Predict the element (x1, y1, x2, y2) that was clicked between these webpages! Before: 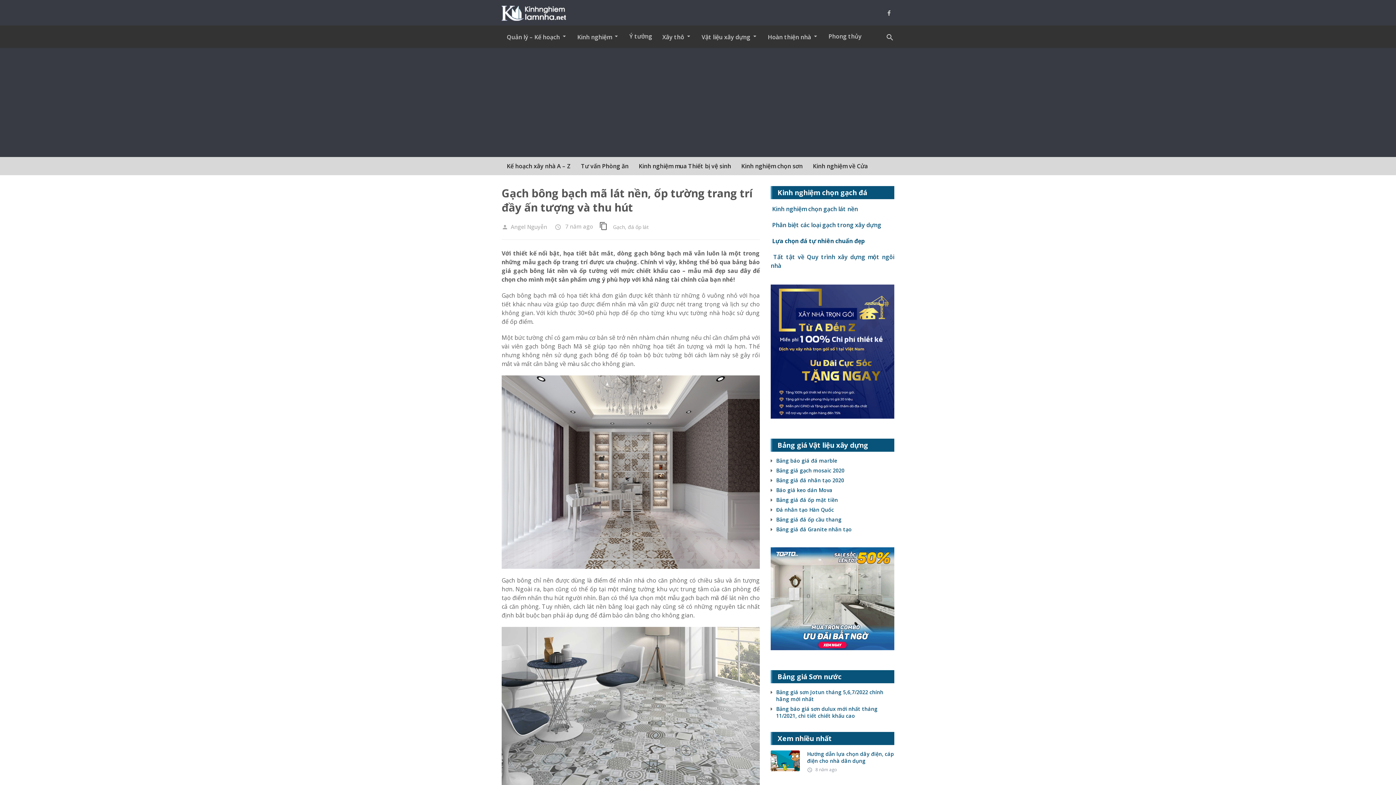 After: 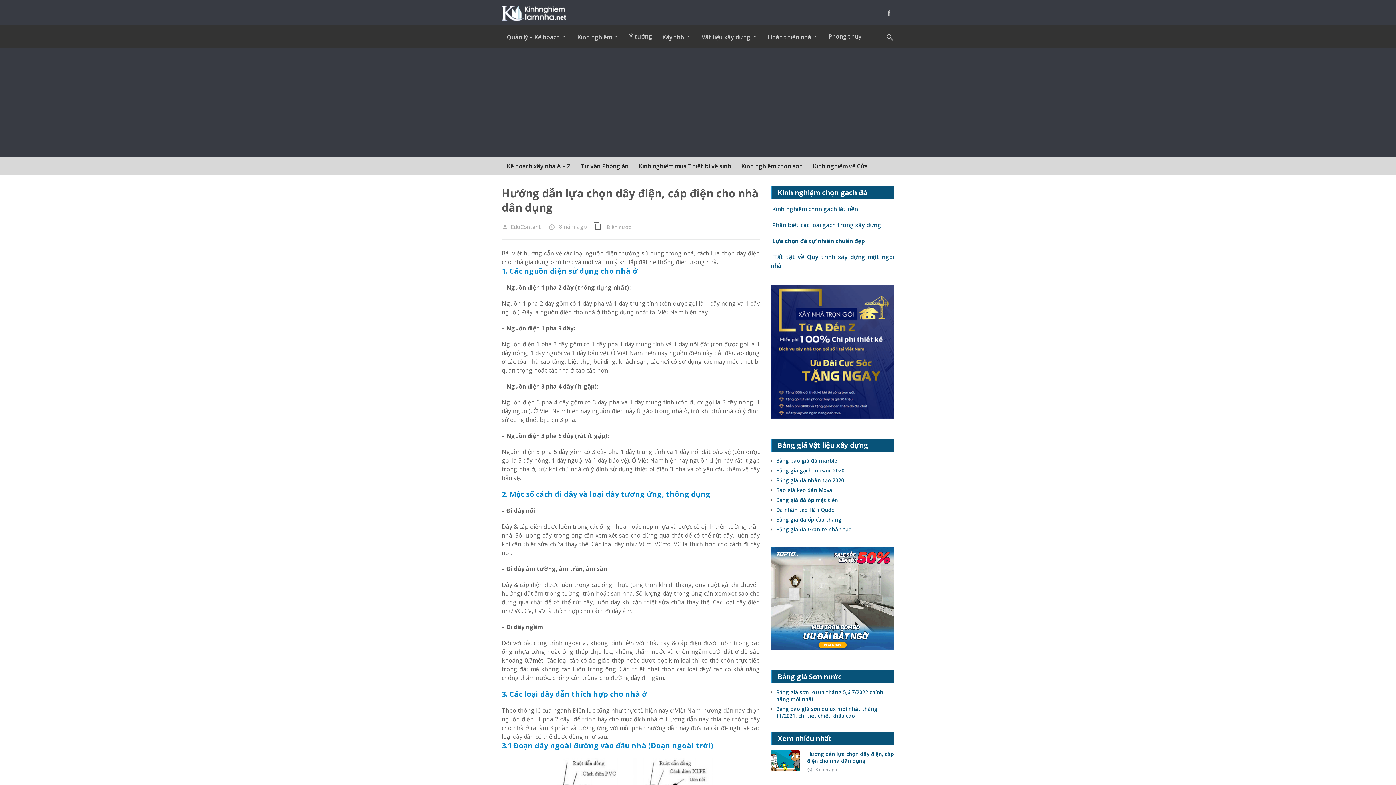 Action: bbox: (770, 763, 799, 771)